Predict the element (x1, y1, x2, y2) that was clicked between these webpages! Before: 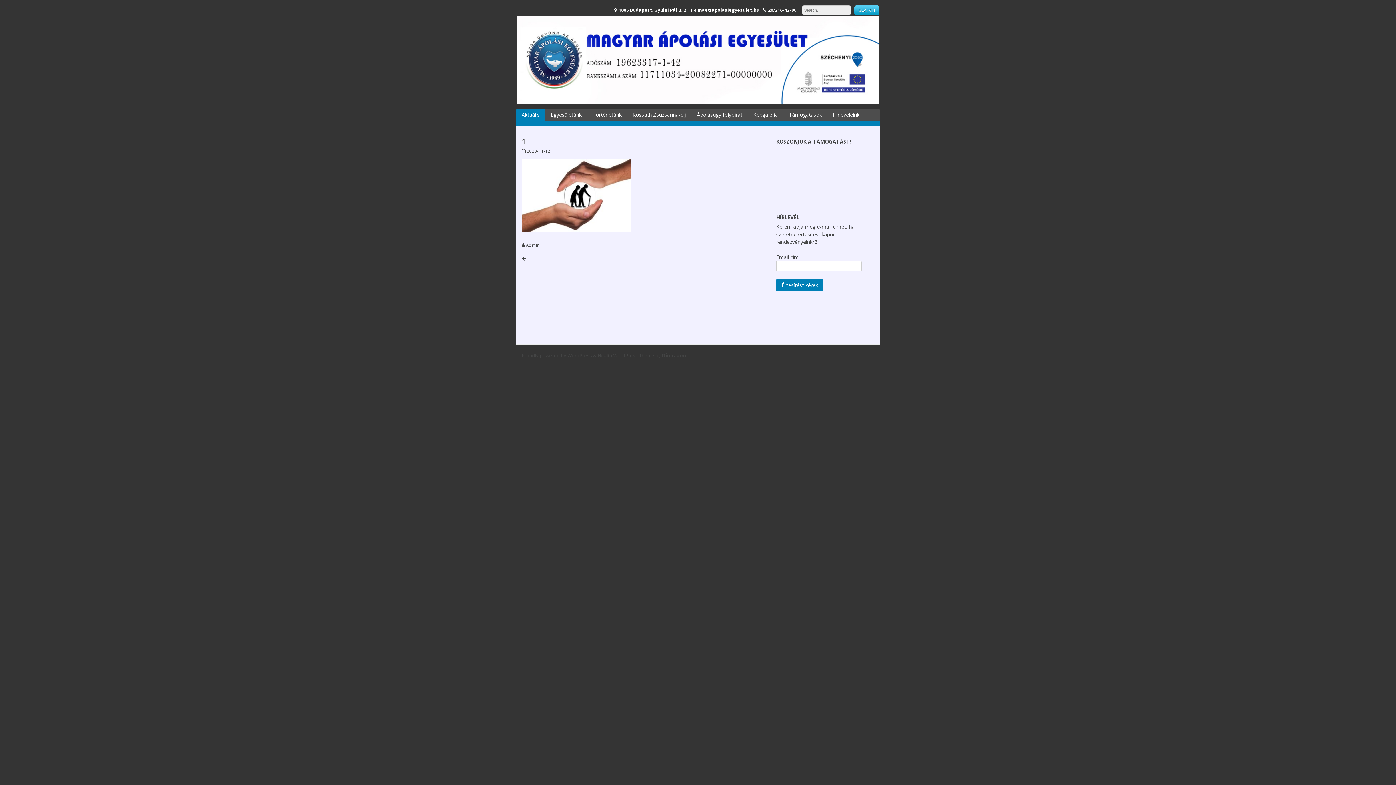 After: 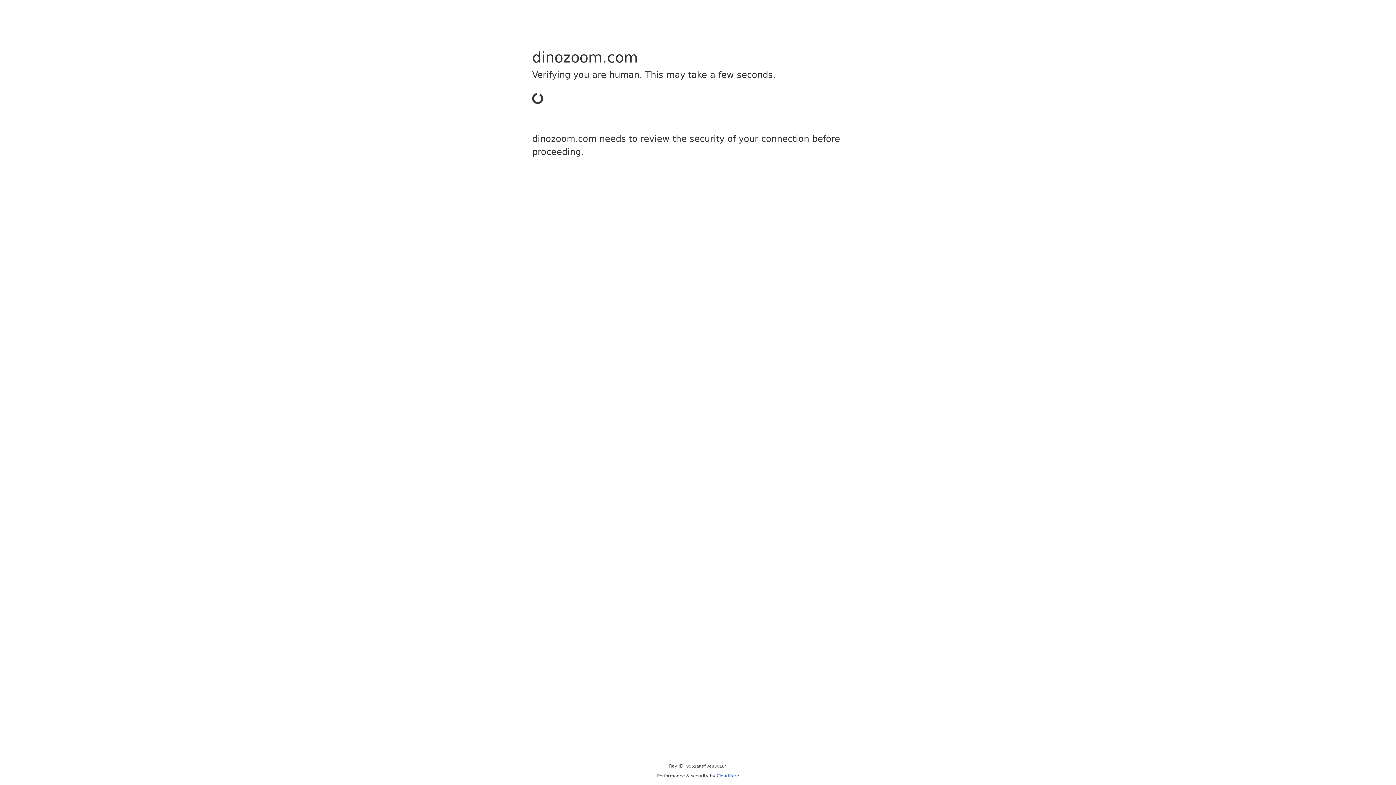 Action: bbox: (662, 352, 687, 358) label: Dinozoom